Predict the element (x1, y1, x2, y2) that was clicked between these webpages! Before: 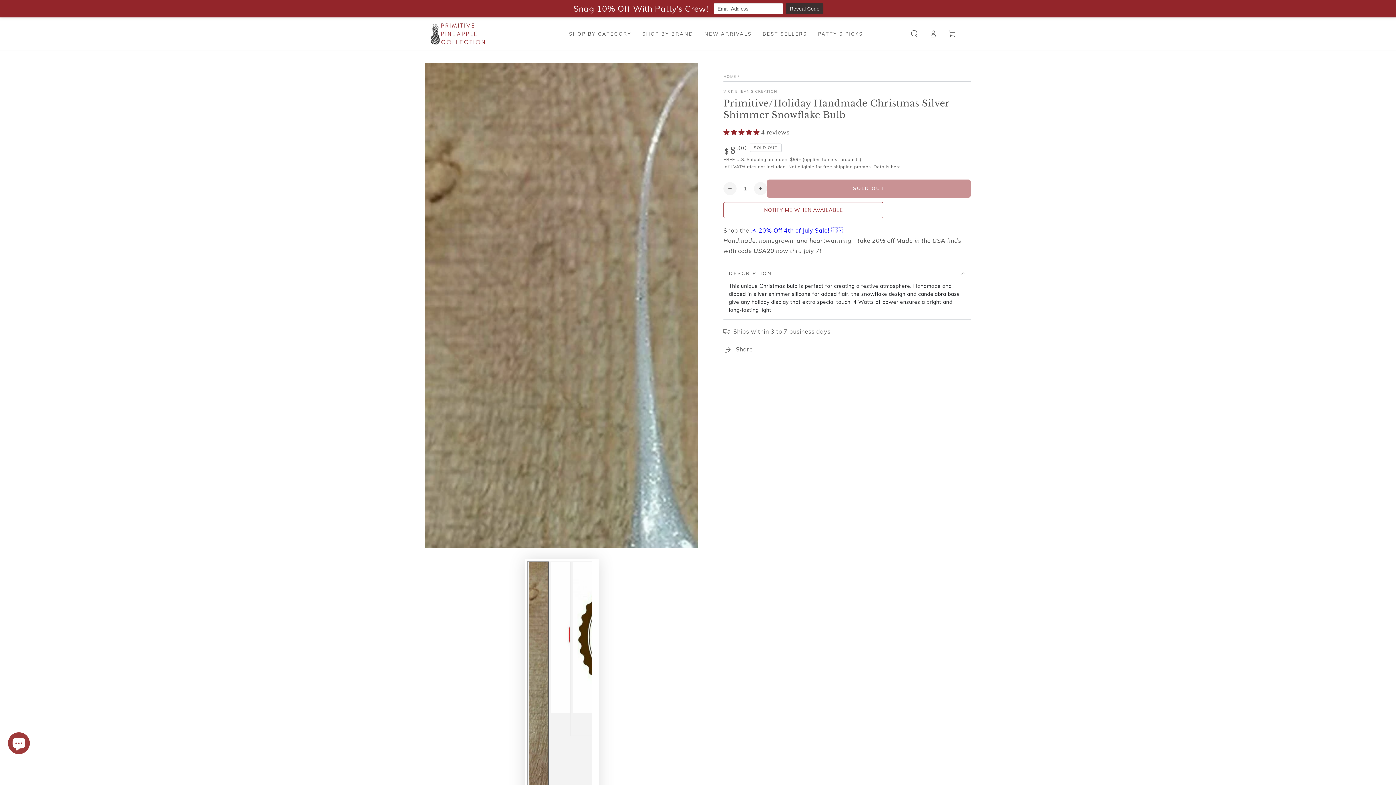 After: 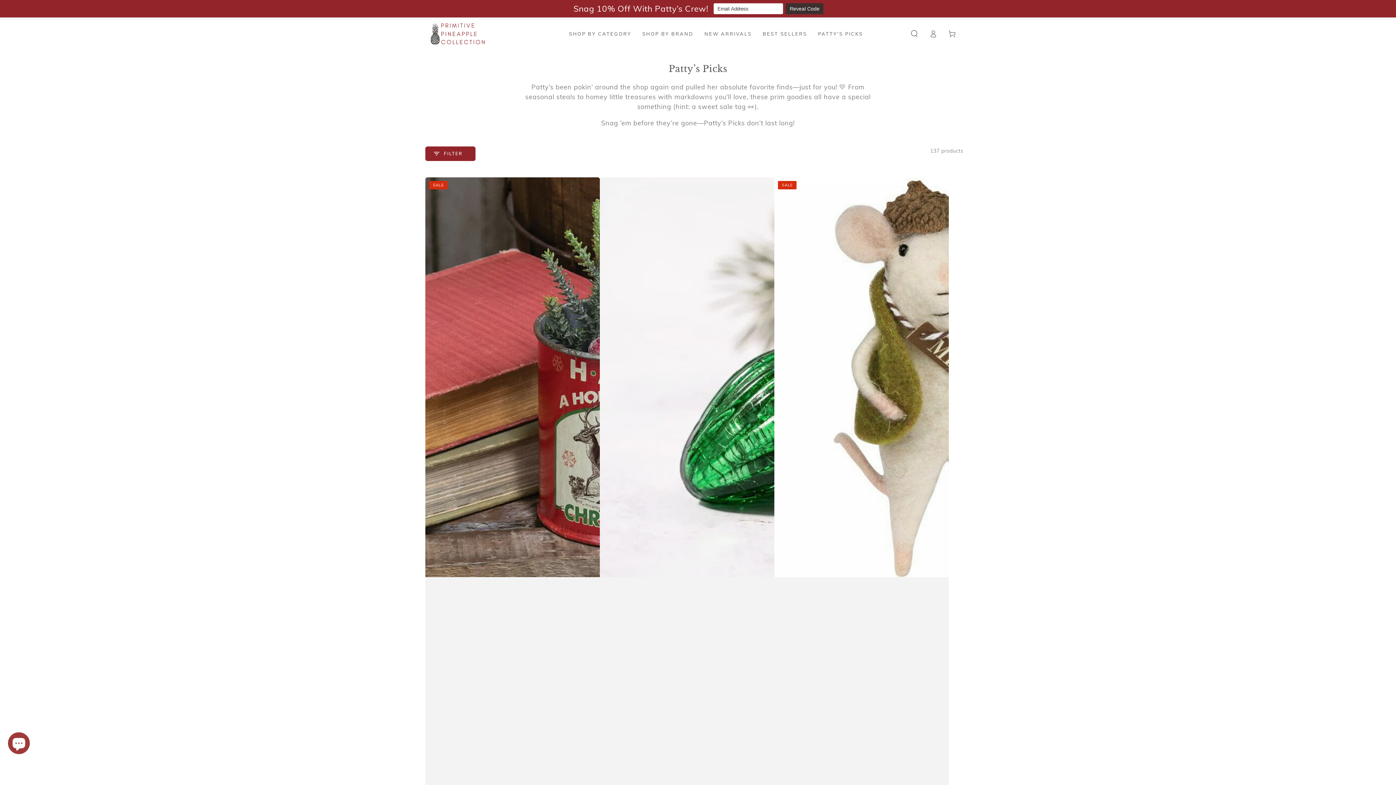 Action: label: PATTY'S PICKS bbox: (812, 25, 868, 42)